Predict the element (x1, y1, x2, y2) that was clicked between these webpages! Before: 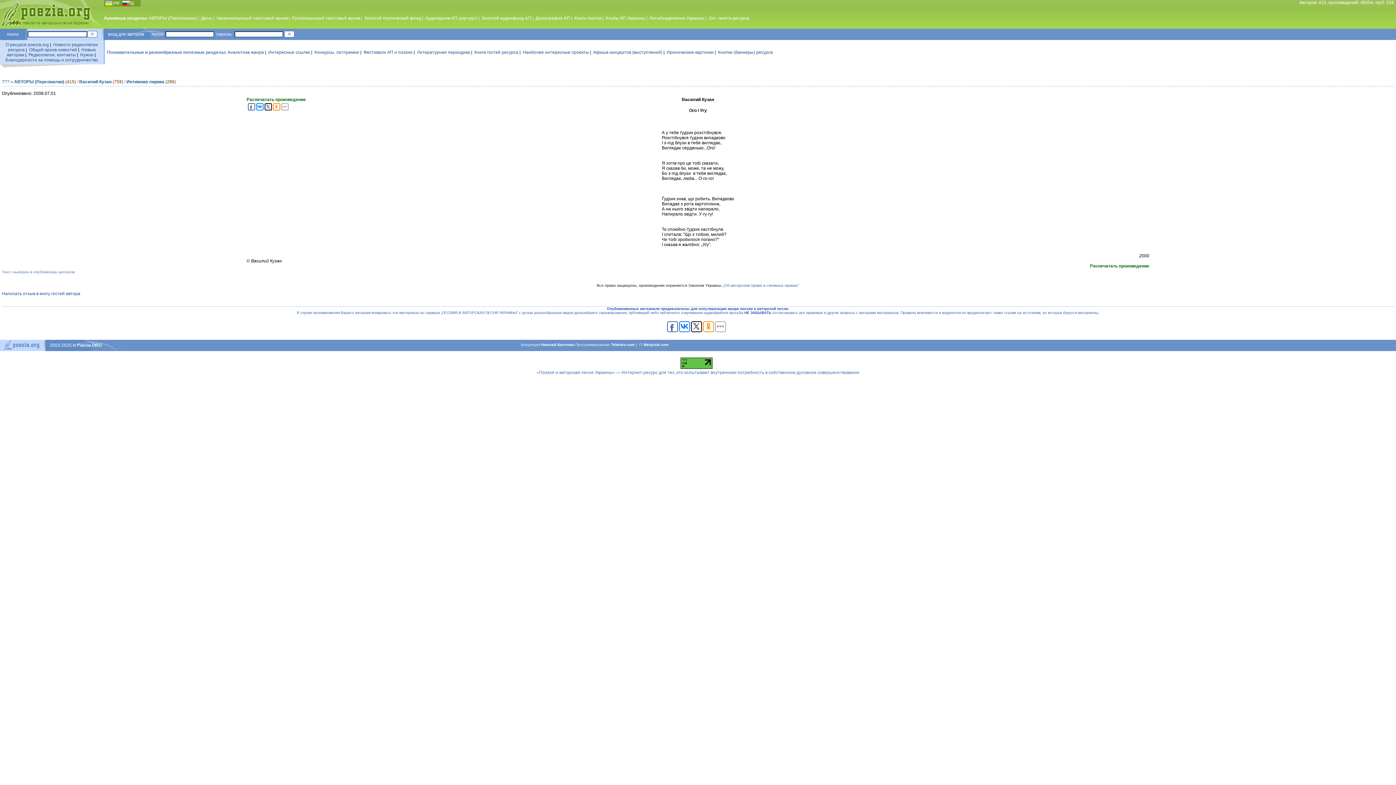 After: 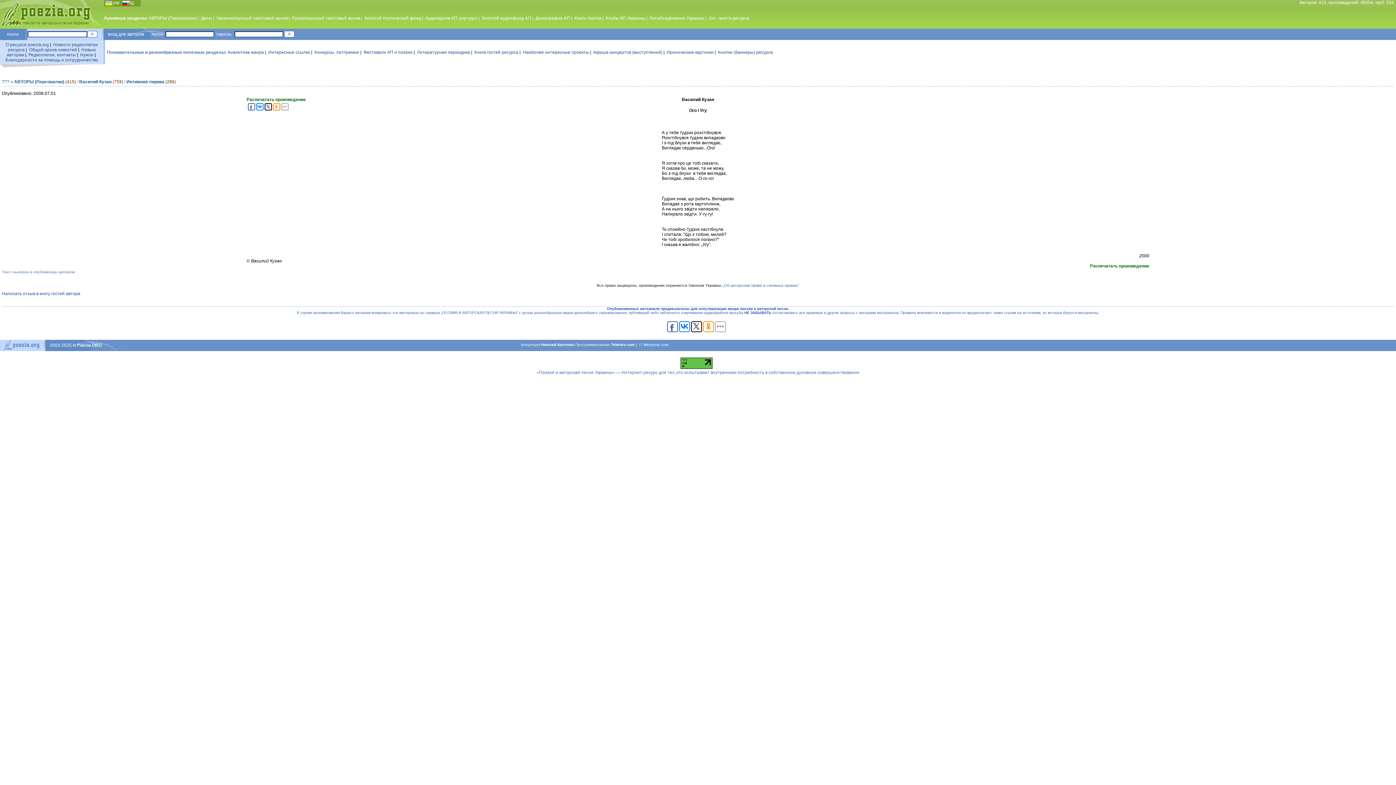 Action: label: Martynuk.com bbox: (643, 342, 668, 346)